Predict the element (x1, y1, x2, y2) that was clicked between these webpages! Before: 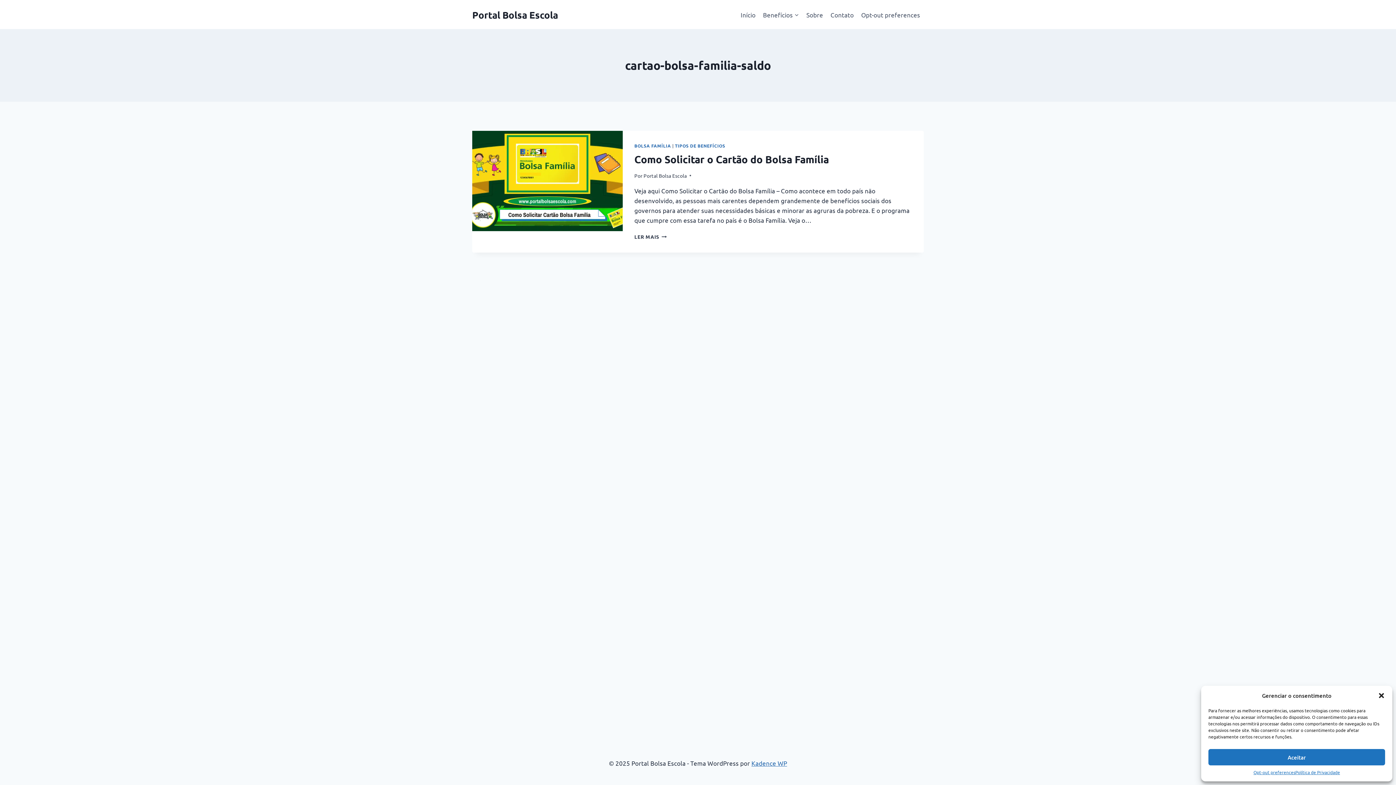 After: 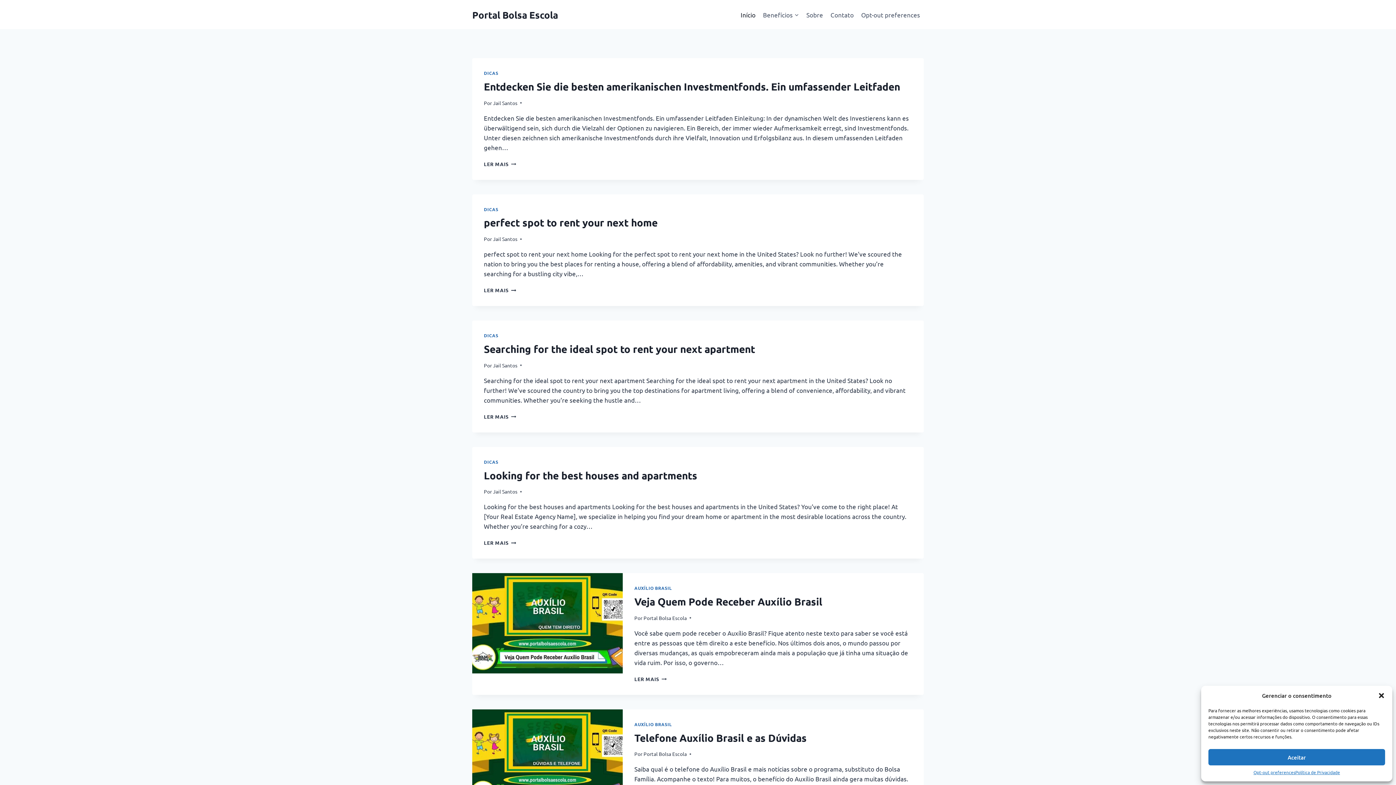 Action: label: Portal Bolsa Escola bbox: (643, 172, 686, 178)